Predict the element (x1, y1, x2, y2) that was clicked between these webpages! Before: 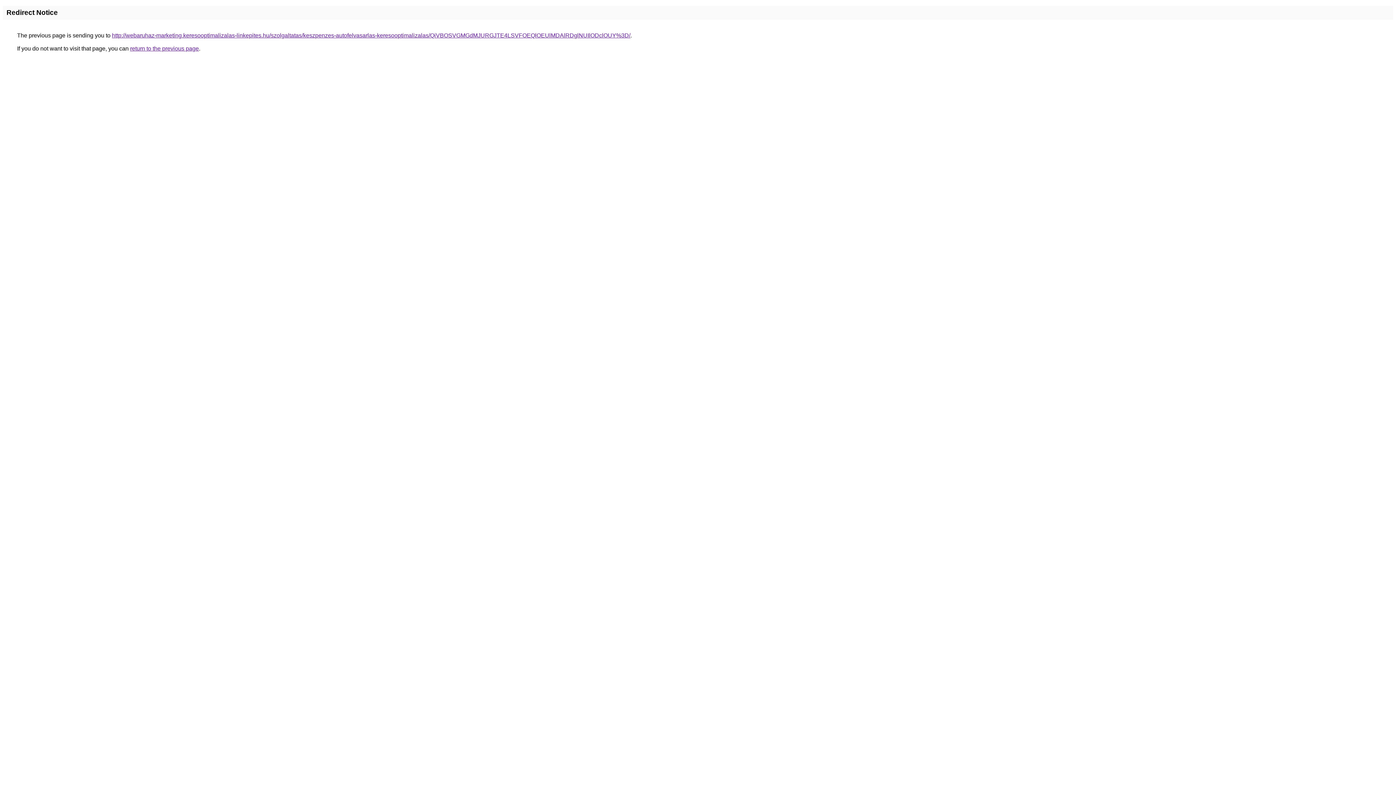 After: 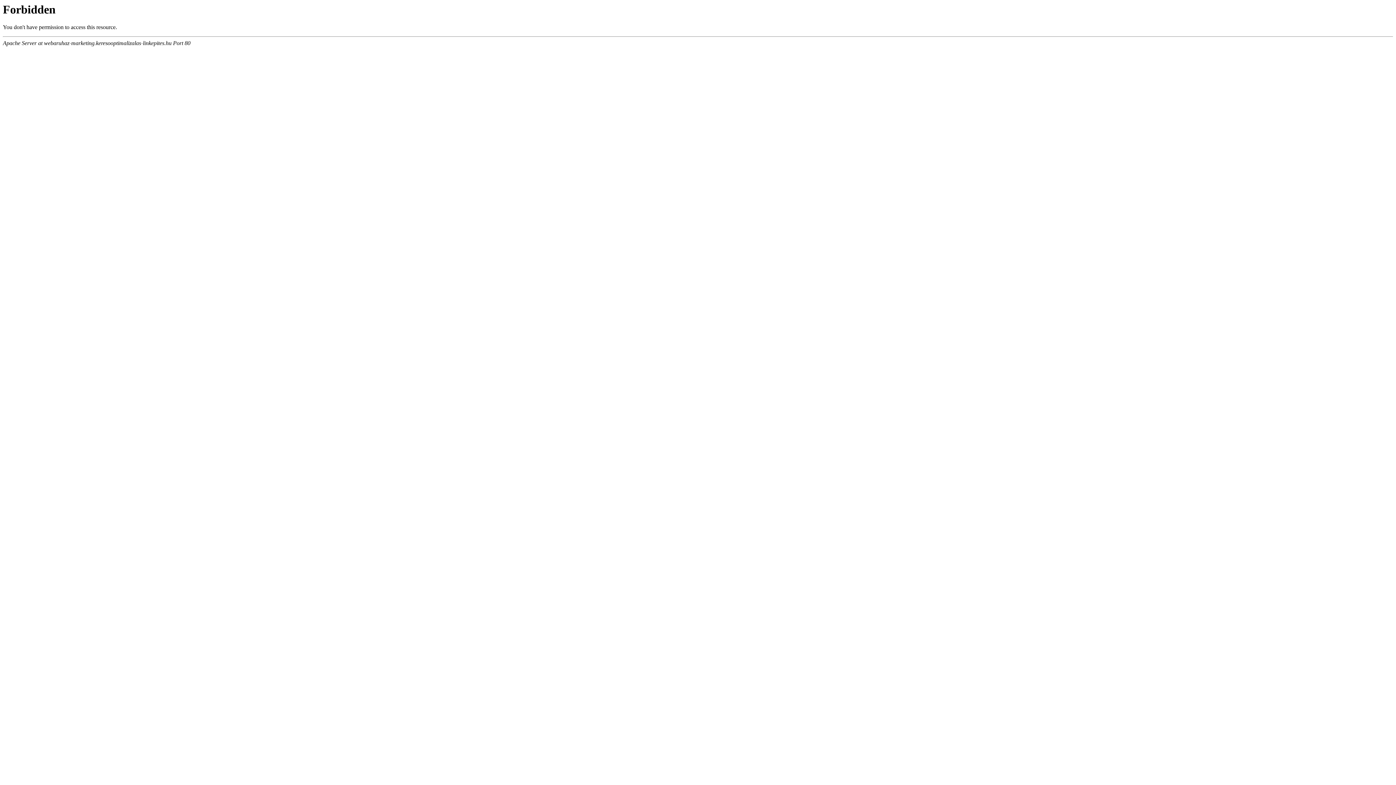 Action: bbox: (112, 32, 630, 38) label: http://webaruhaz-marketing.keresooptimalizalas-linkepites.hu/szolgaltatas/keszpenzes-autofelvasarlas-keresooptimalizalas/QiVBOSVGMGdMJURGJTE4LSVFOEQlOEUlMDAlRDglNUIlODclOUY%3D/